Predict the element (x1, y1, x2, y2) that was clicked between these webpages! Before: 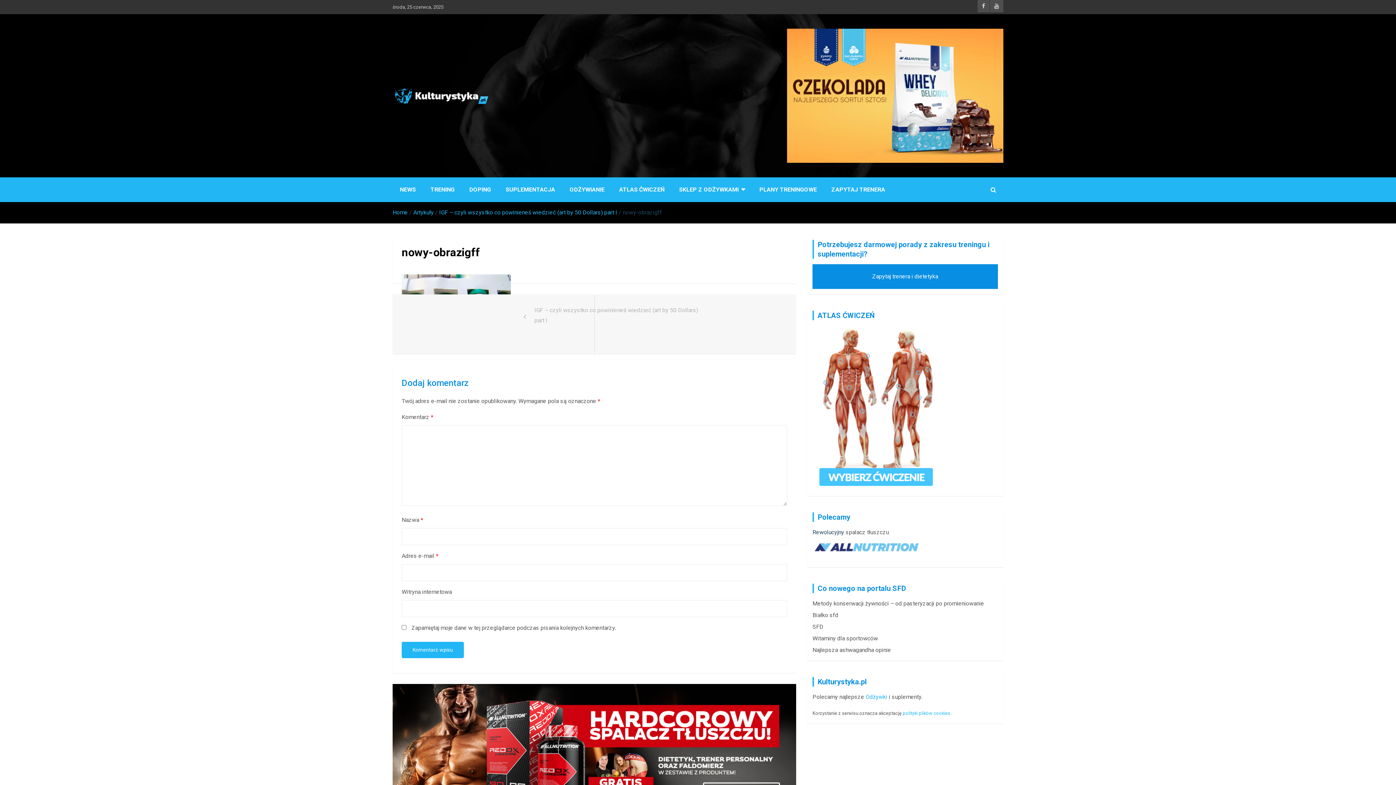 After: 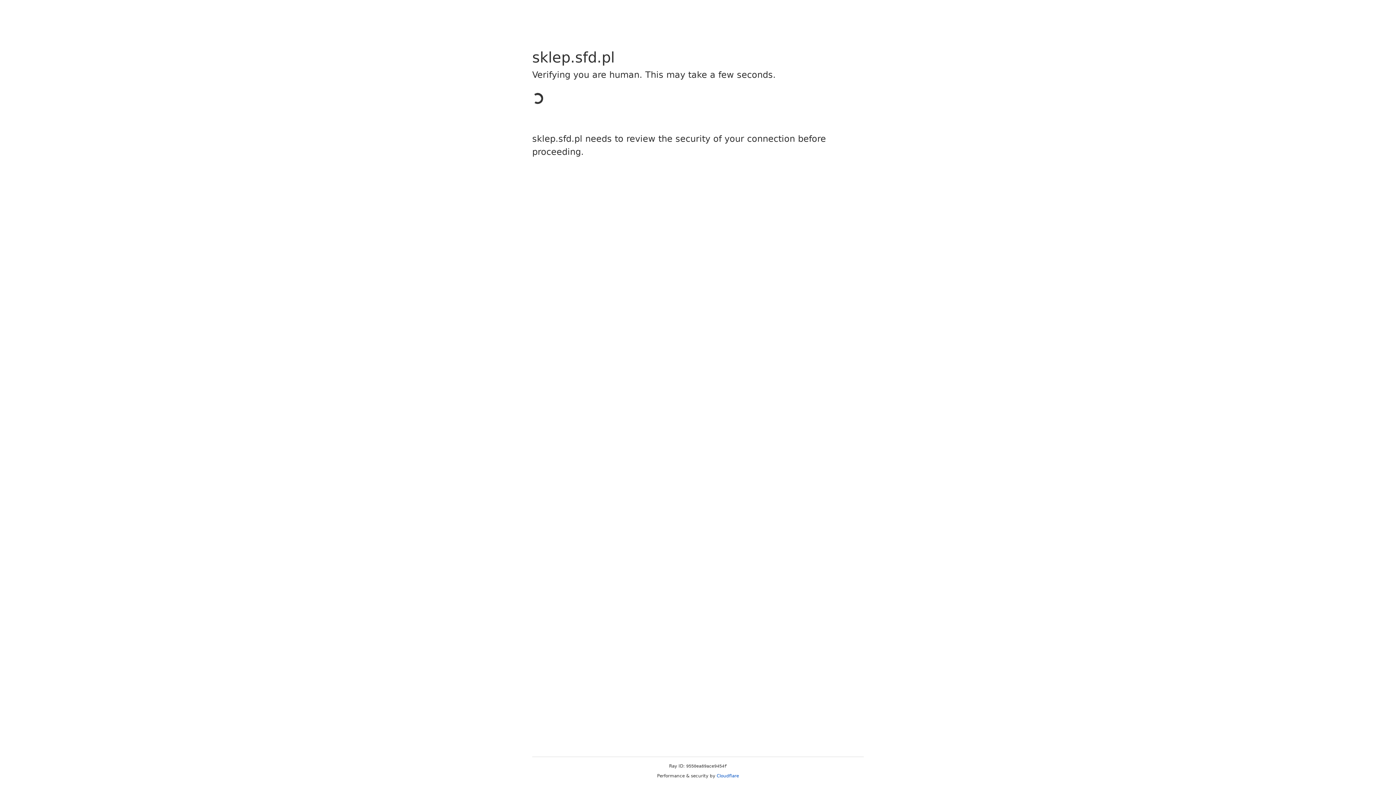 Action: label: Odżywki bbox: (865, 693, 887, 700)